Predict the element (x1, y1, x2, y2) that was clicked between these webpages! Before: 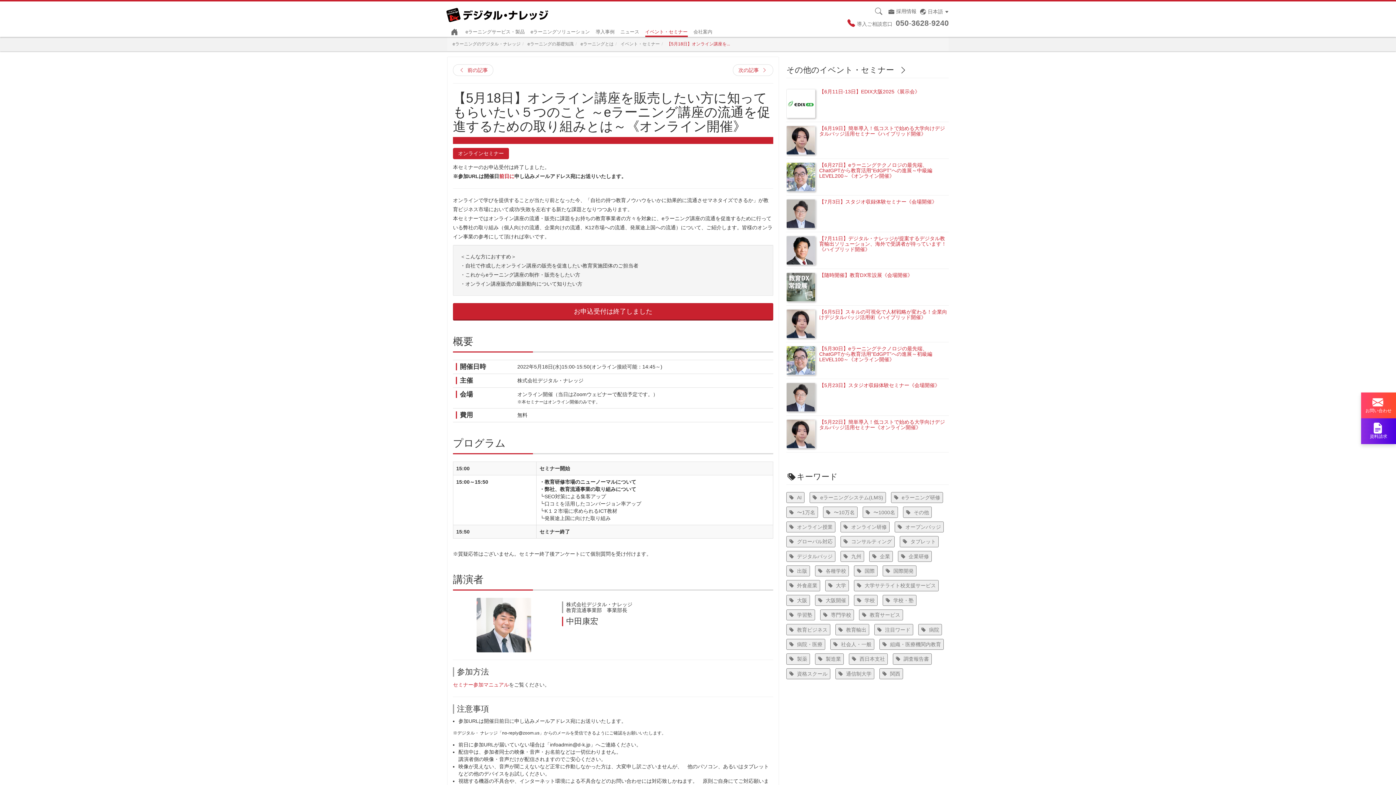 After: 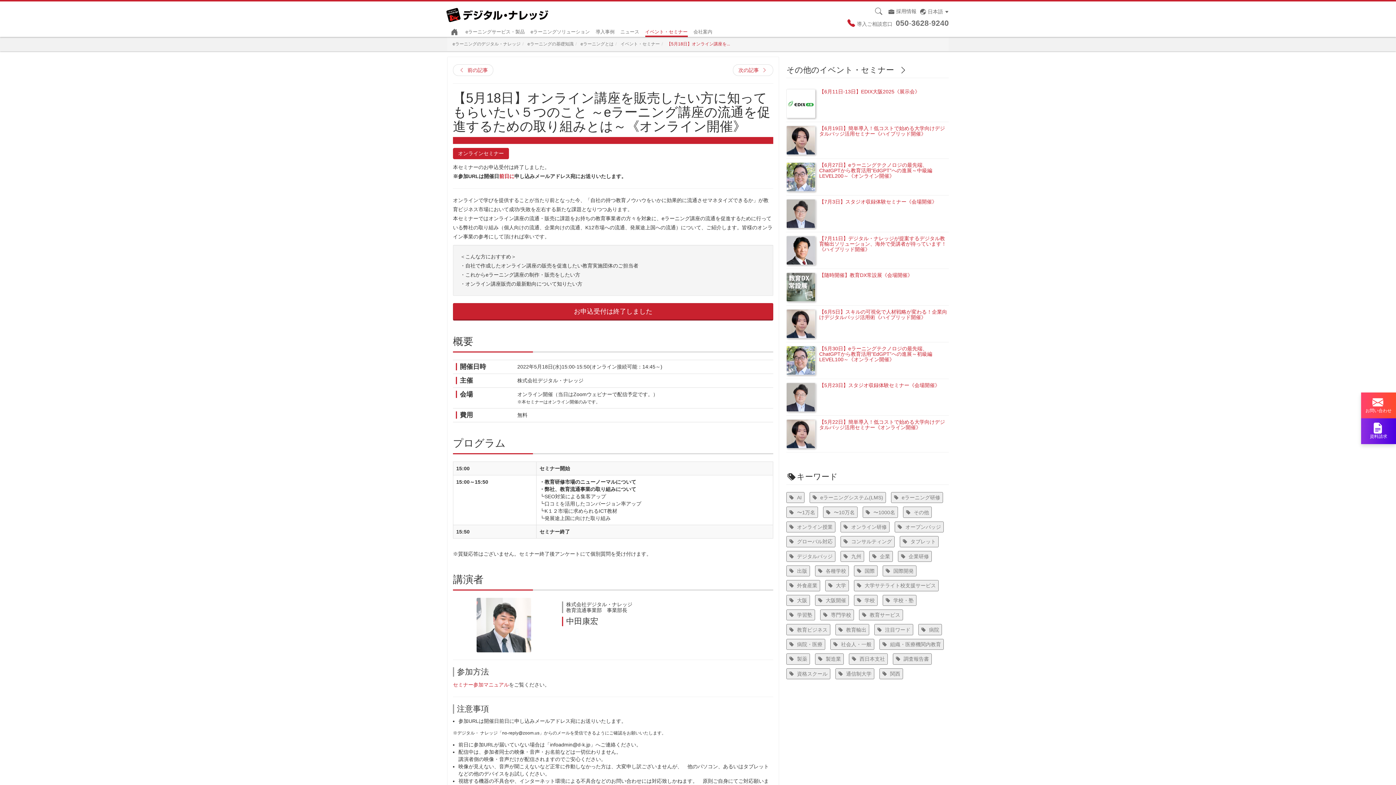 Action: bbox: (666, 41, 730, 46) label: 【5月18日】オンライン講座を...